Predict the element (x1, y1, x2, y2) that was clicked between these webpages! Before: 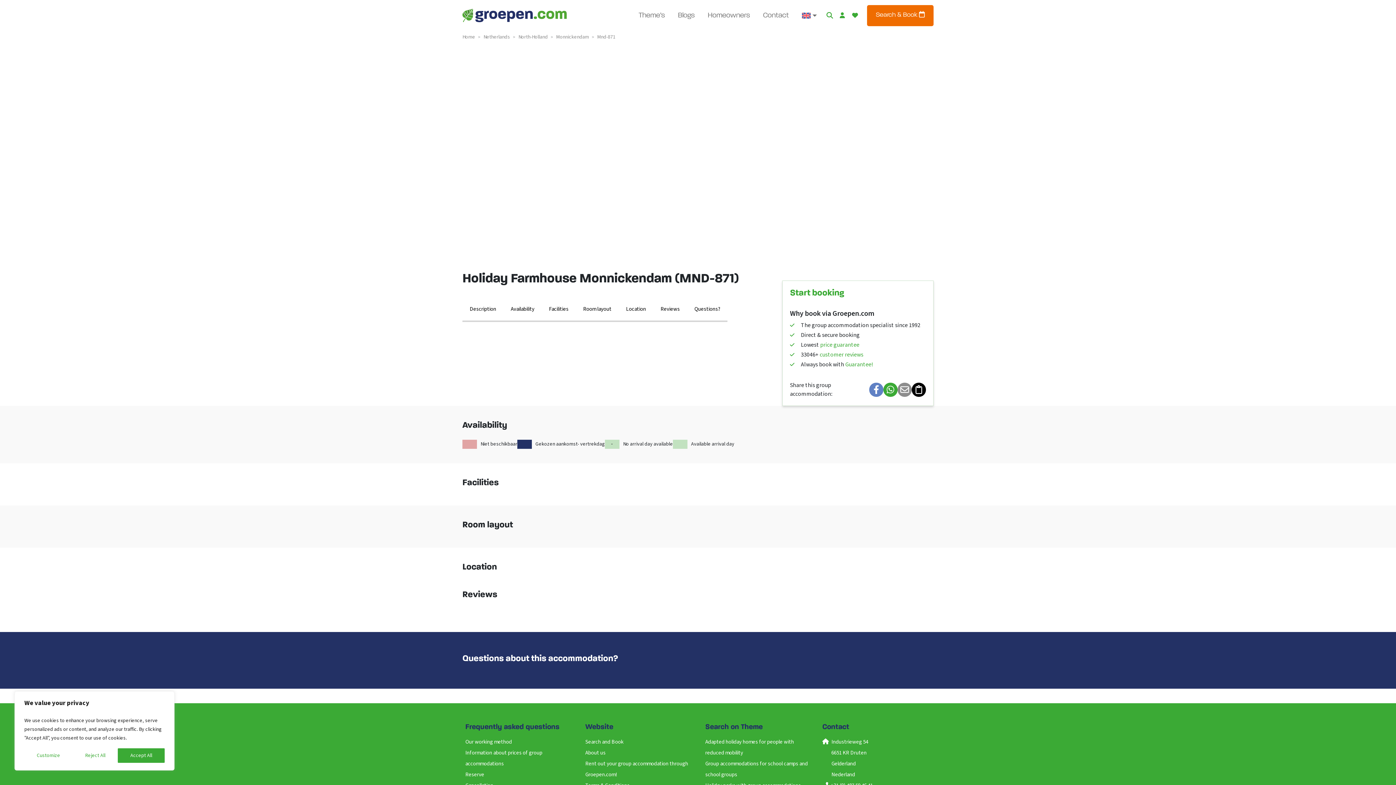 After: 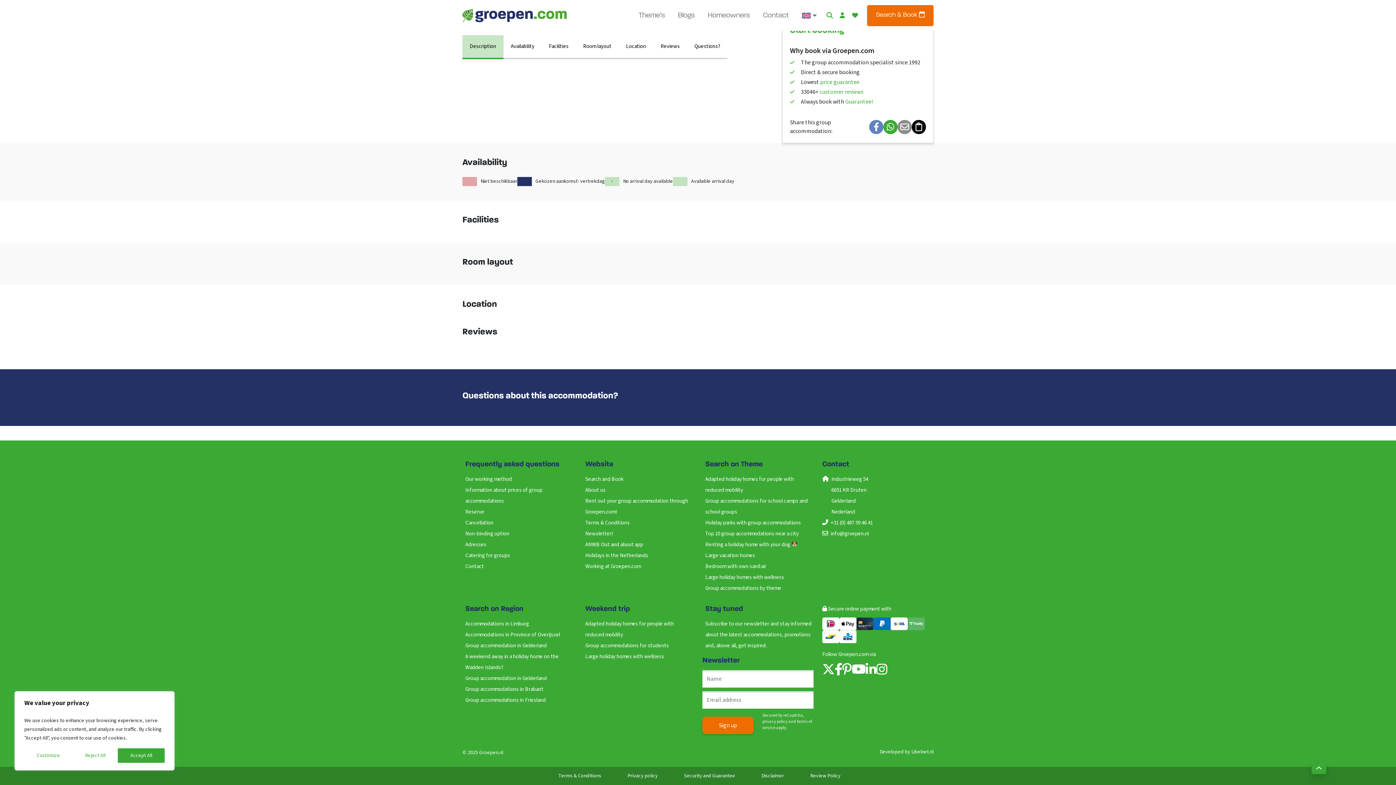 Action: bbox: (503, 298, 541, 320) label: Availability